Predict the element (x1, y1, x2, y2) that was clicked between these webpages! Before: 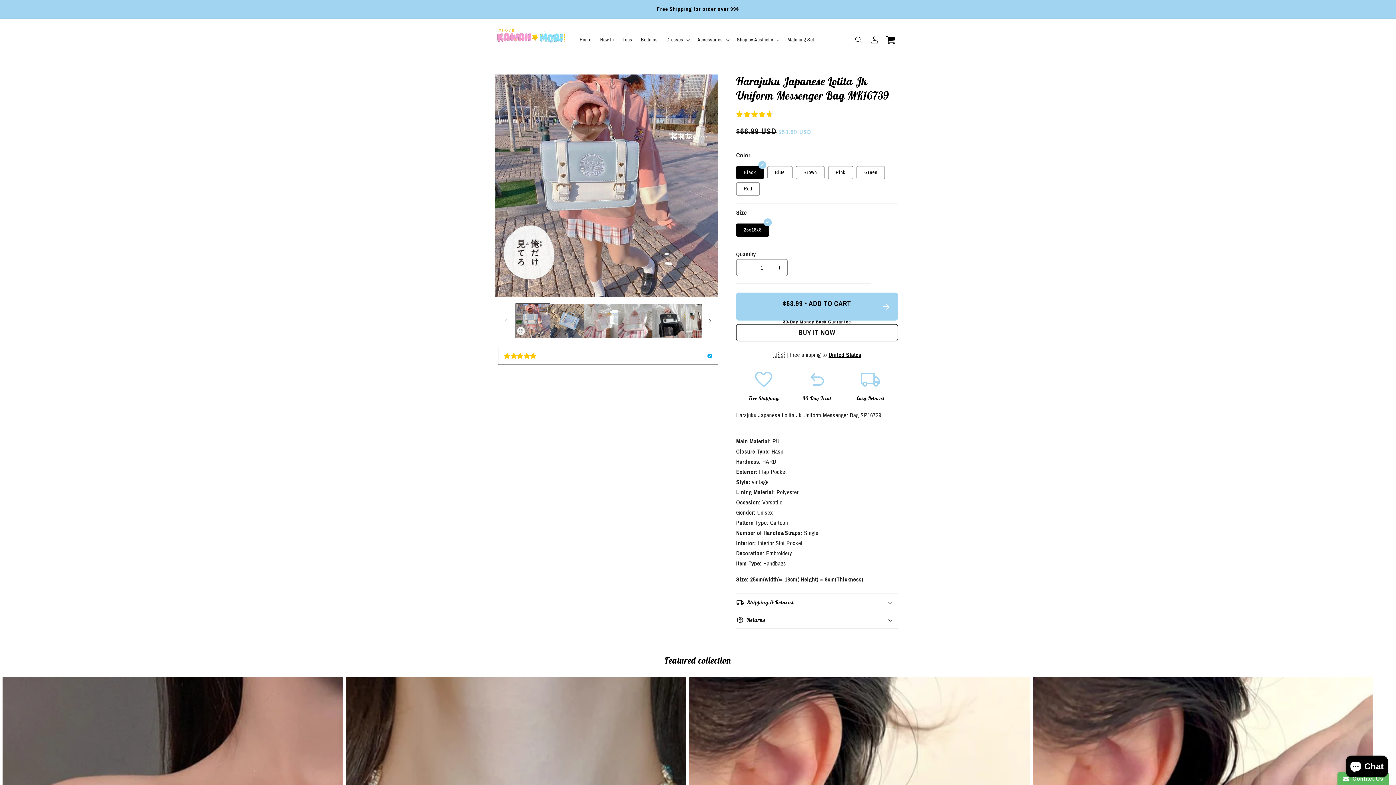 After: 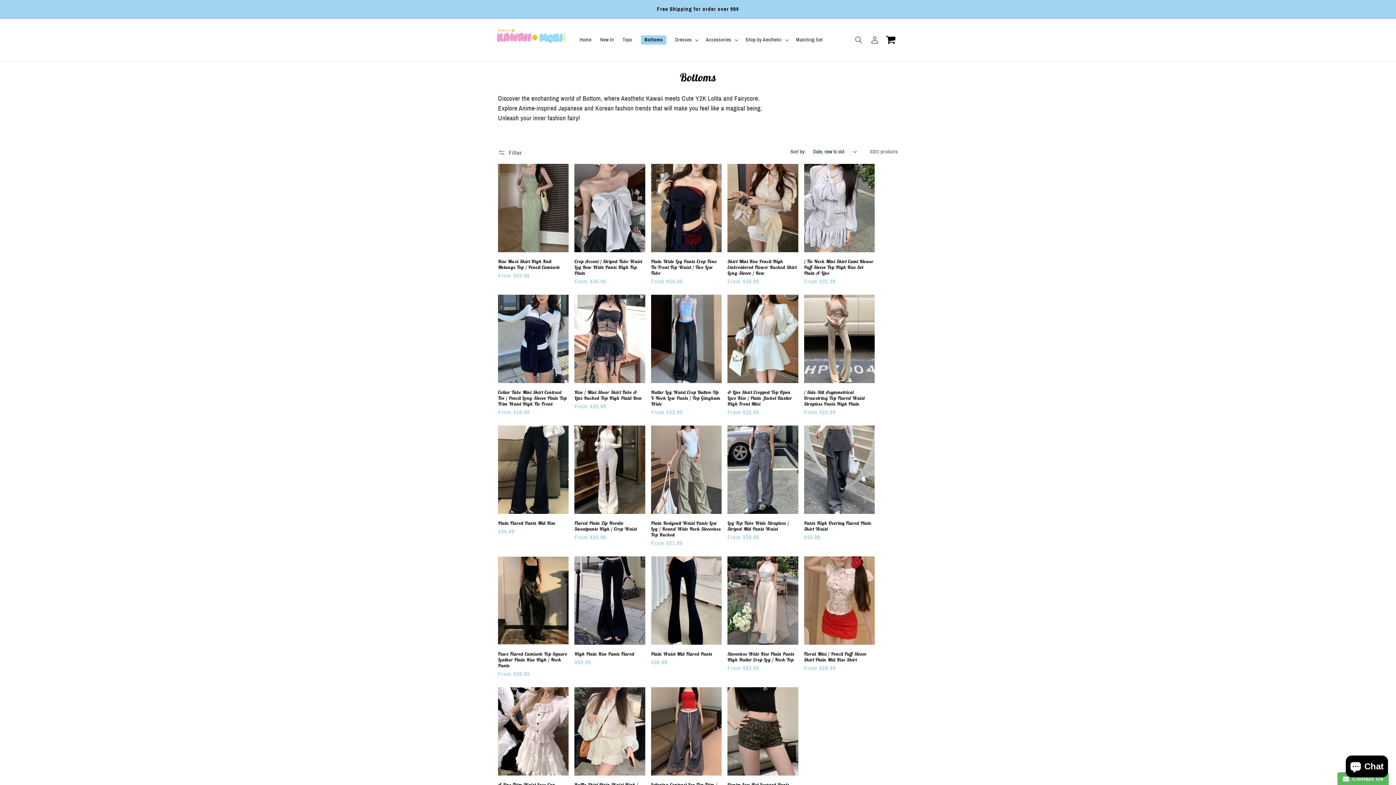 Action: label: Bottoms bbox: (636, 32, 662, 47)